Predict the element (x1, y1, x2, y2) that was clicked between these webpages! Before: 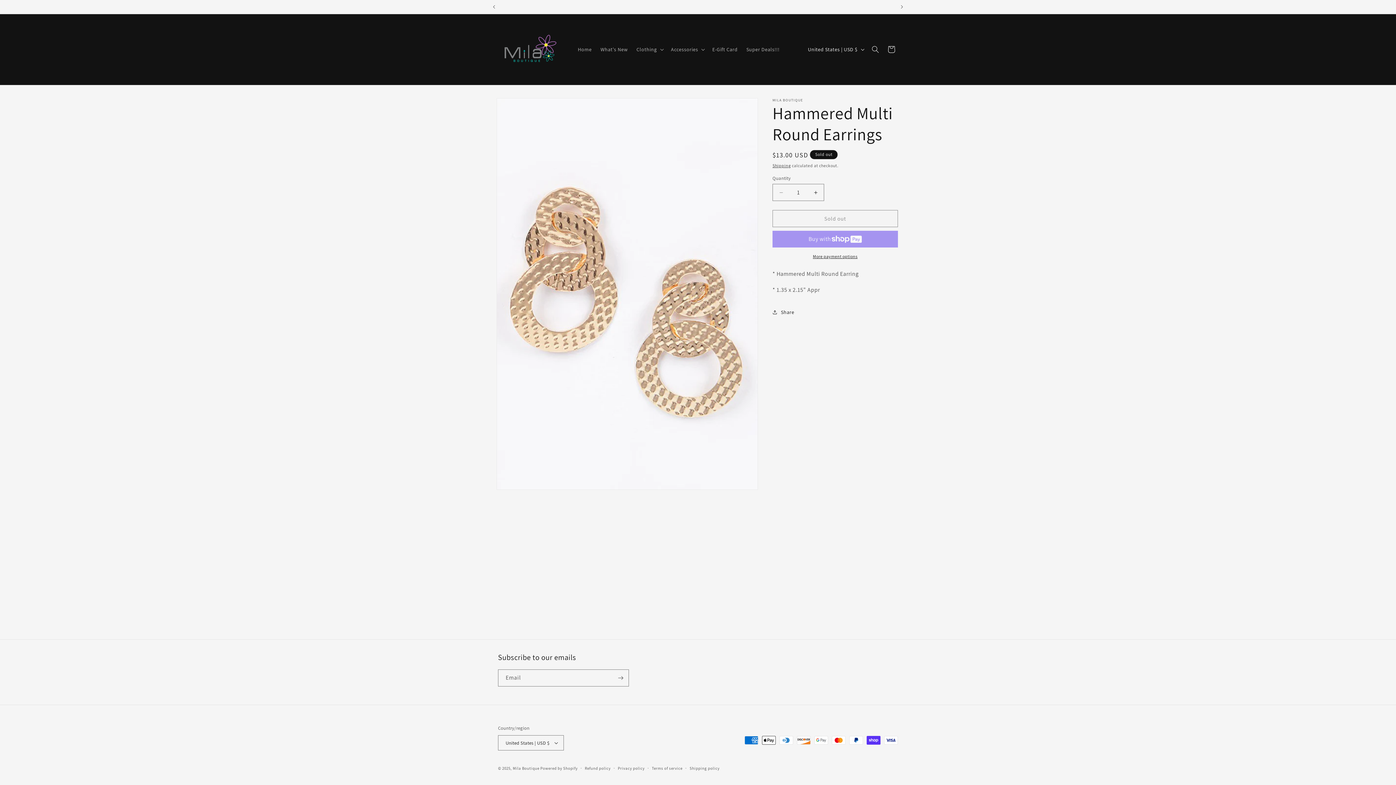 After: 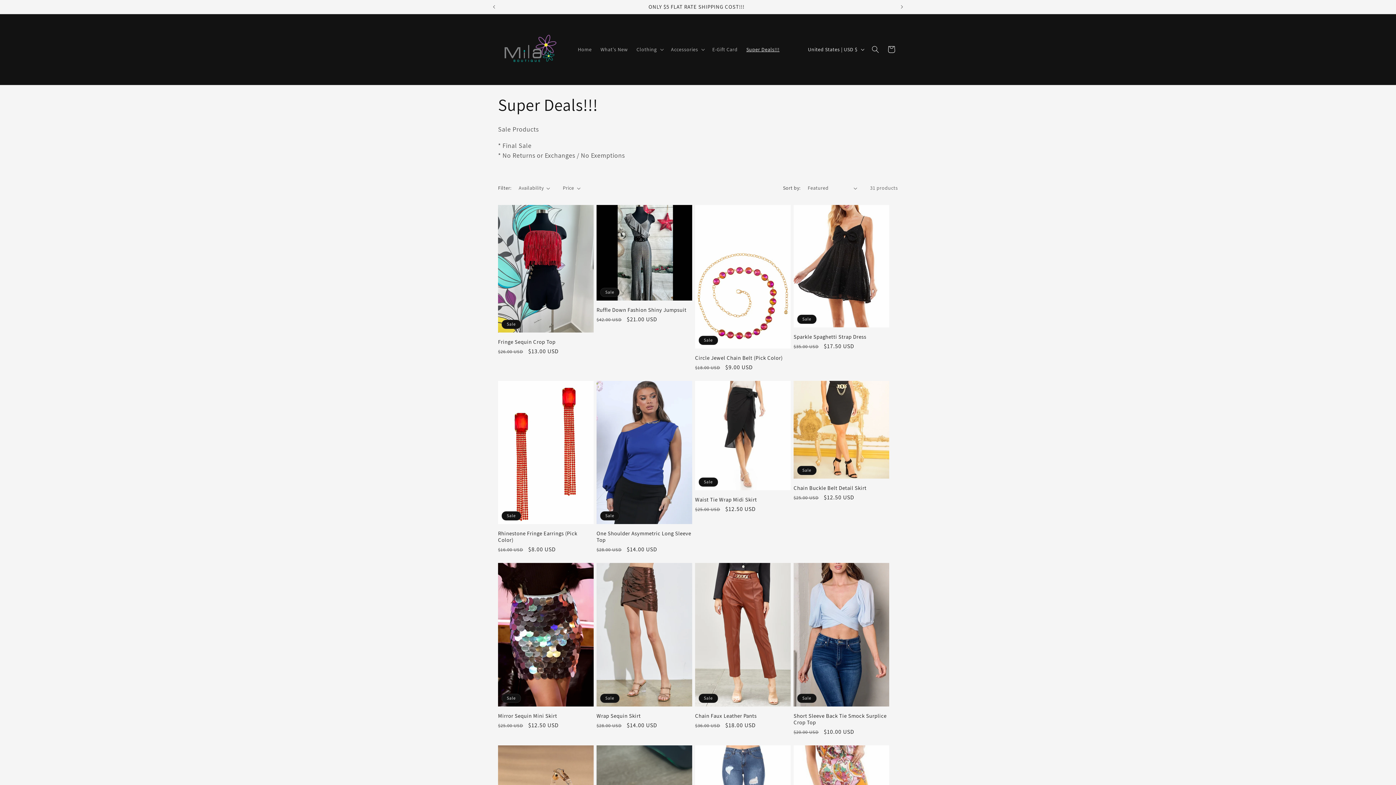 Action: label: Super Deals!!! bbox: (742, 41, 784, 57)